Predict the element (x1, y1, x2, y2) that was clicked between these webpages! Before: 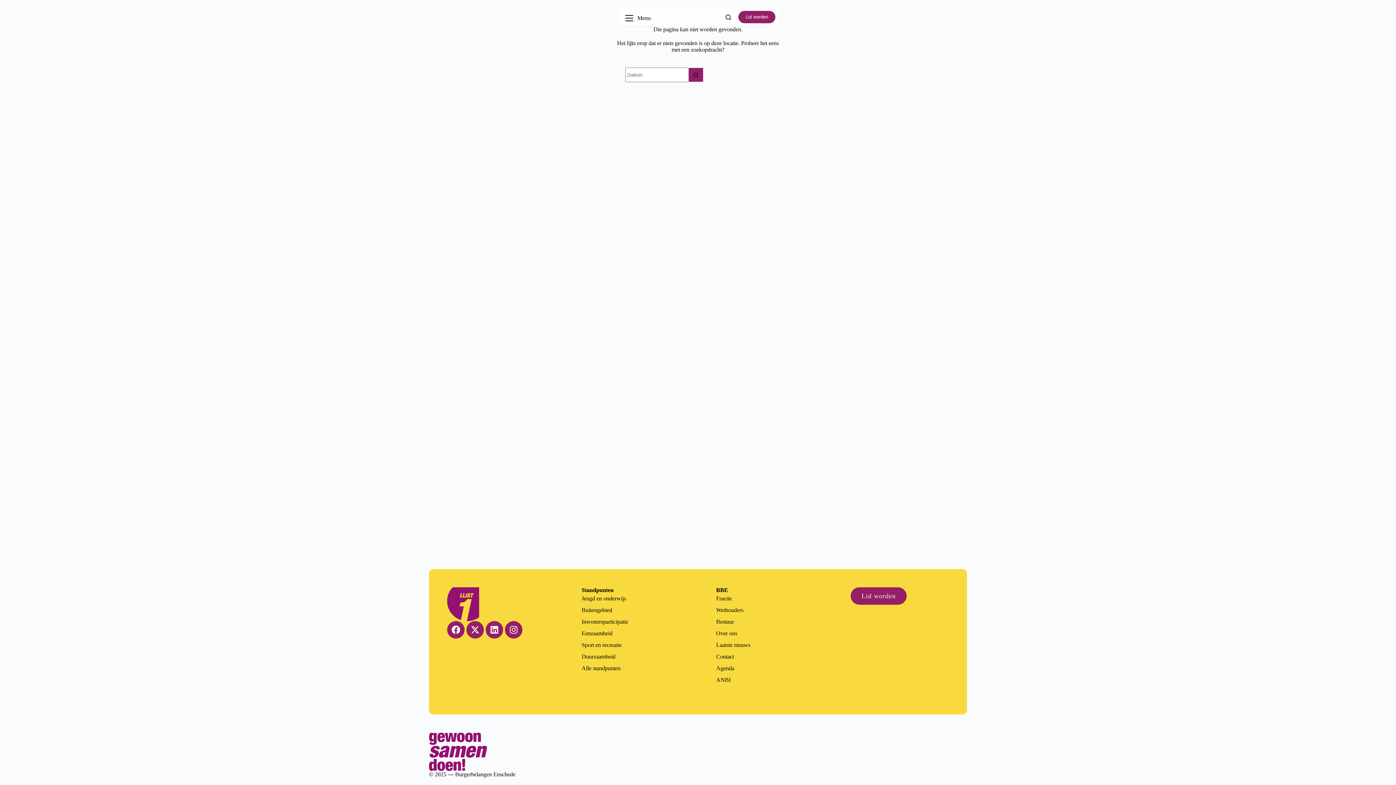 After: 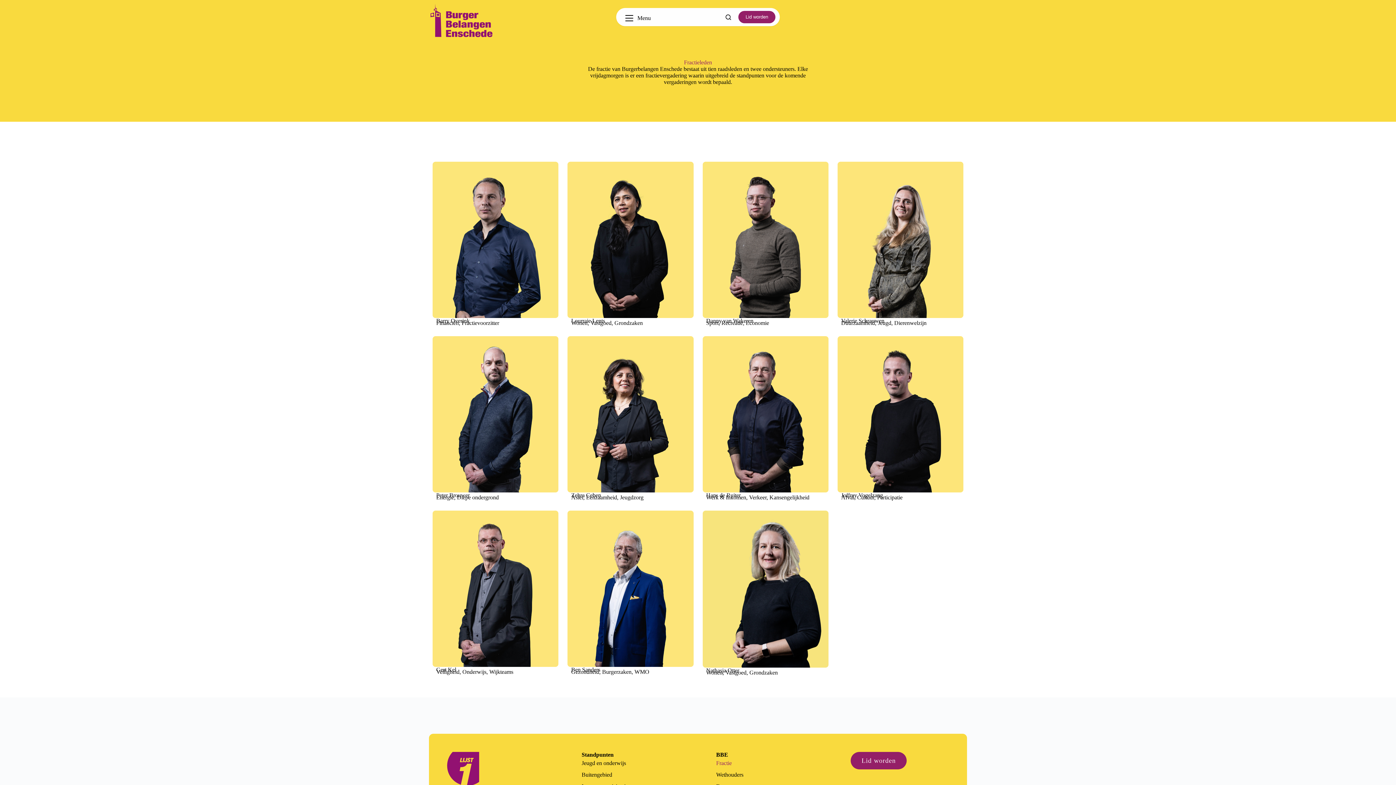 Action: bbox: (716, 593, 814, 604) label: Fractie